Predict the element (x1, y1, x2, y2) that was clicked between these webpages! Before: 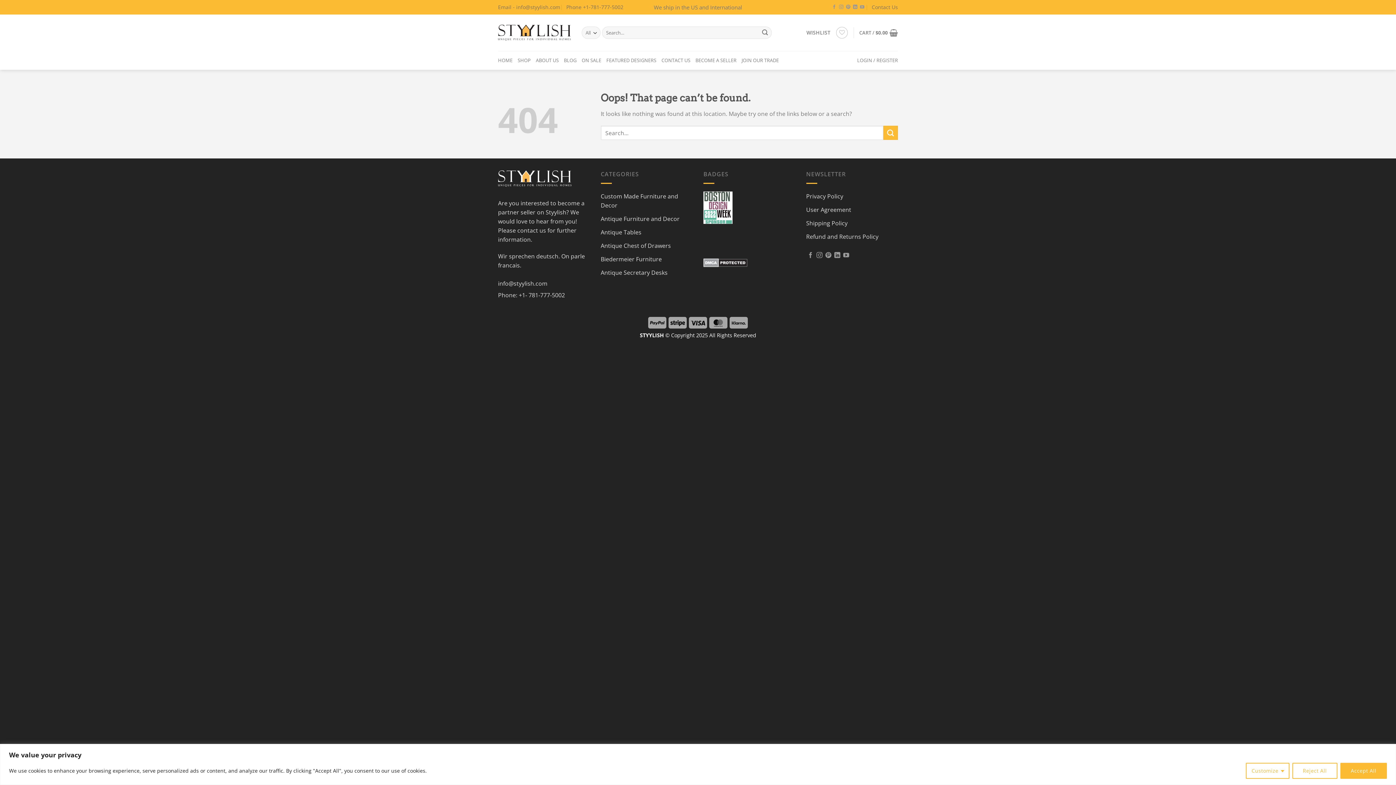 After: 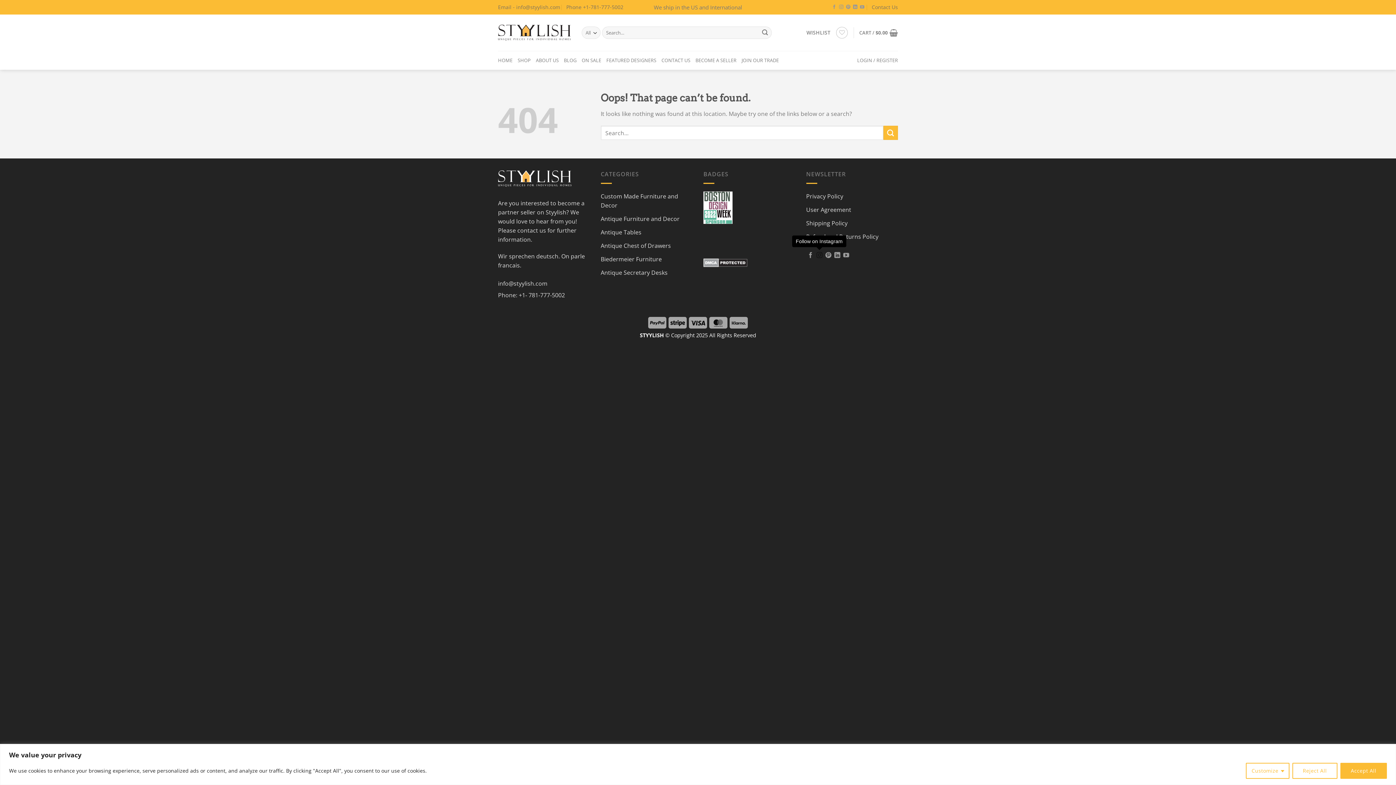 Action: bbox: (816, 252, 822, 258) label: Follow on Instagram